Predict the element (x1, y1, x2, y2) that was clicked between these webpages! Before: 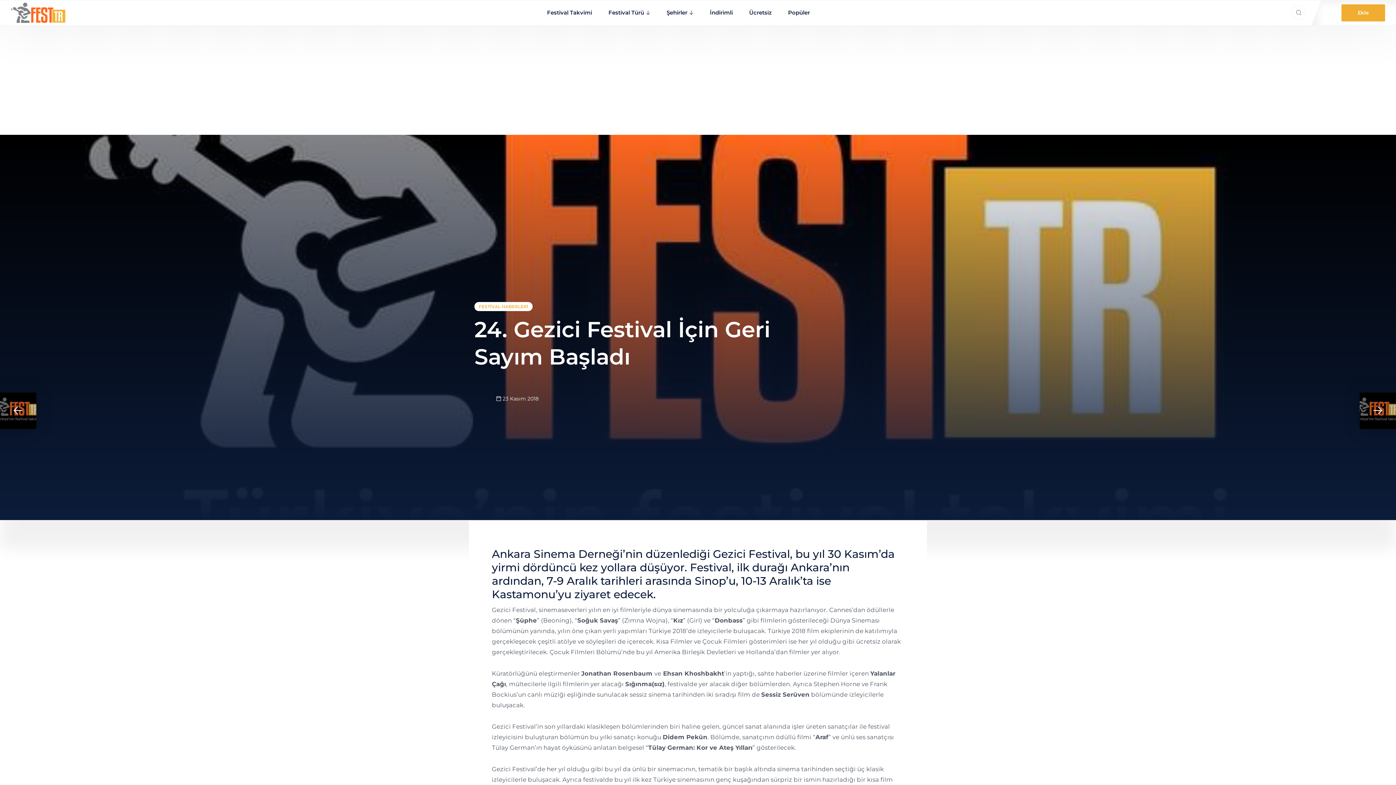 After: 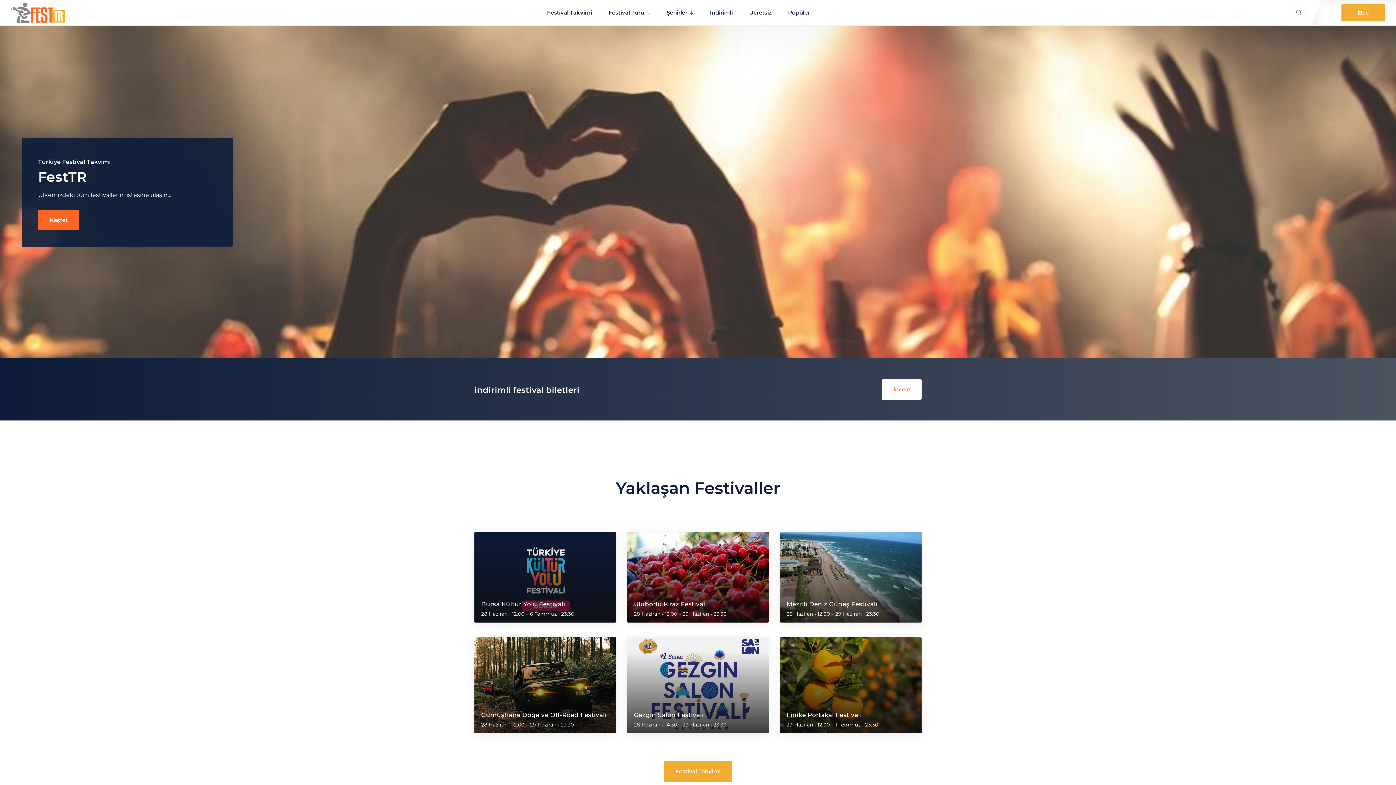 Action: bbox: (10, 8, 65, 15)